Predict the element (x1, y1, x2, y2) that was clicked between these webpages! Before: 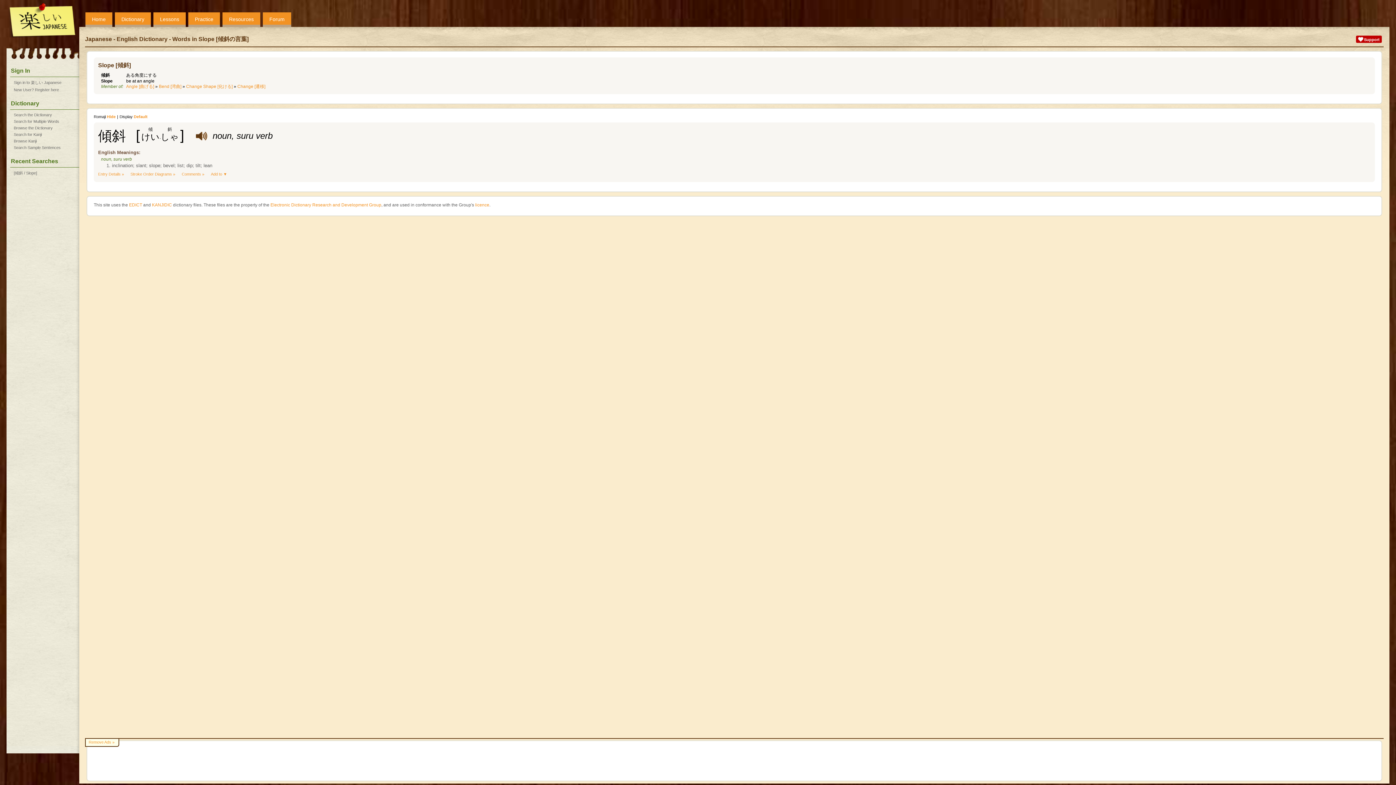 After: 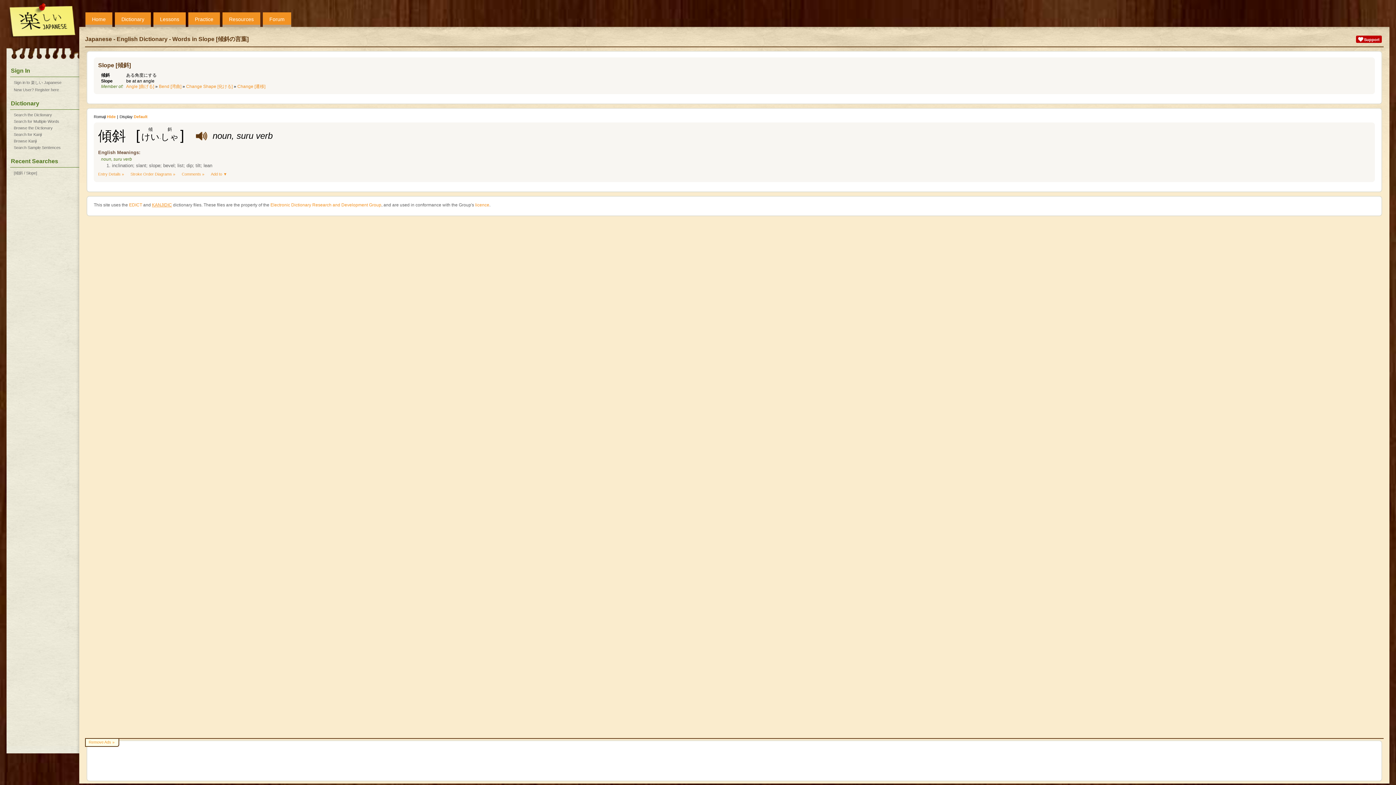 Action: label: KANJIDIC bbox: (152, 202, 172, 207)